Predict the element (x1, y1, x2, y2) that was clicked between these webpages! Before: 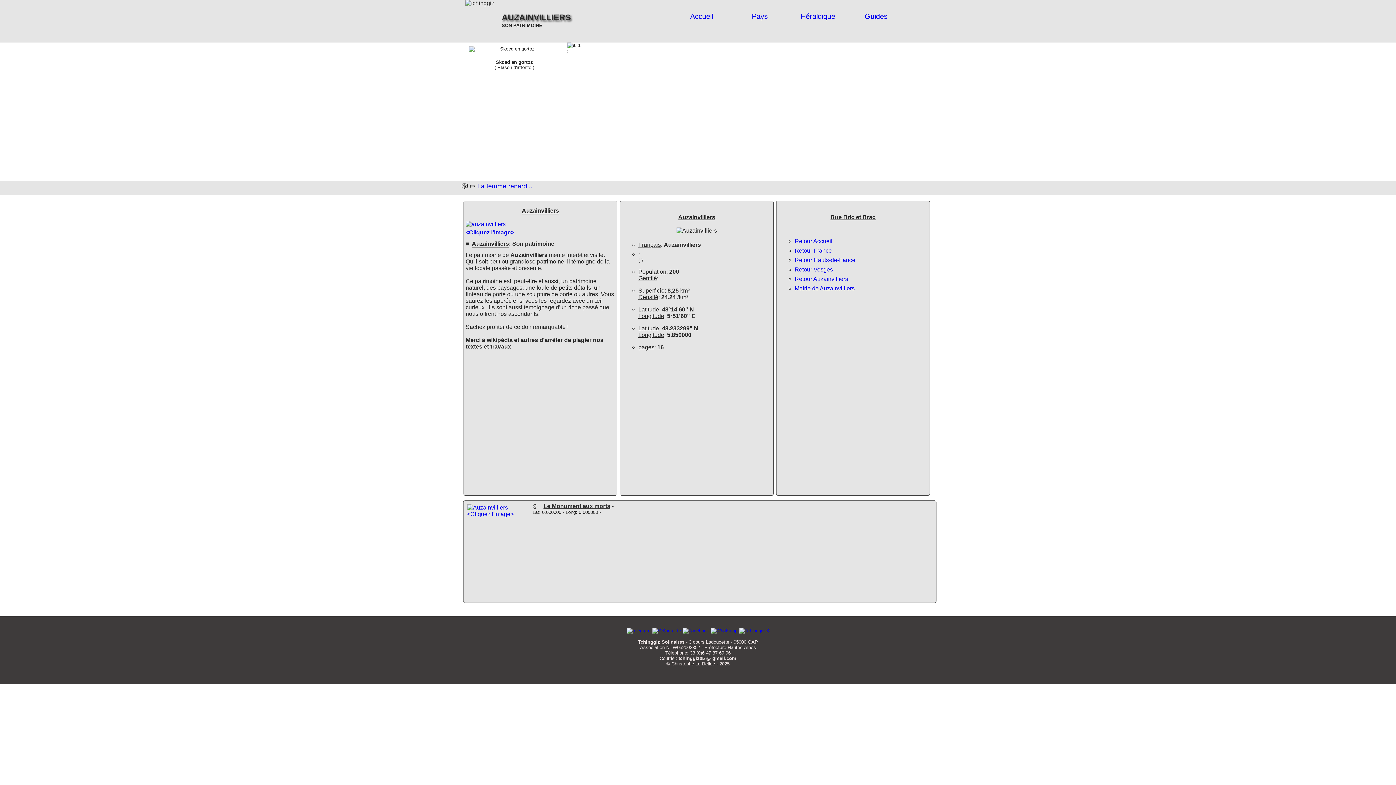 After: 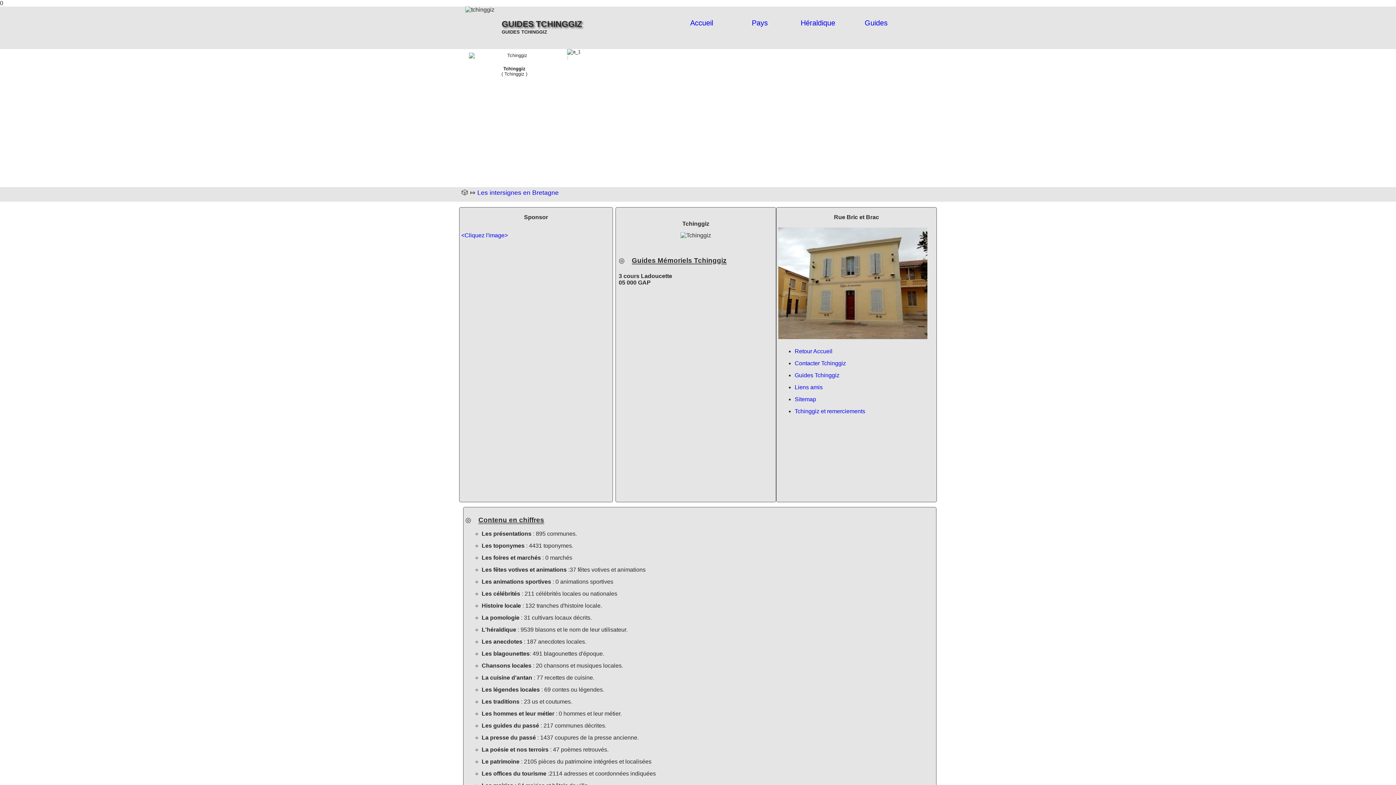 Action: bbox: (864, 12, 887, 20) label: Guides